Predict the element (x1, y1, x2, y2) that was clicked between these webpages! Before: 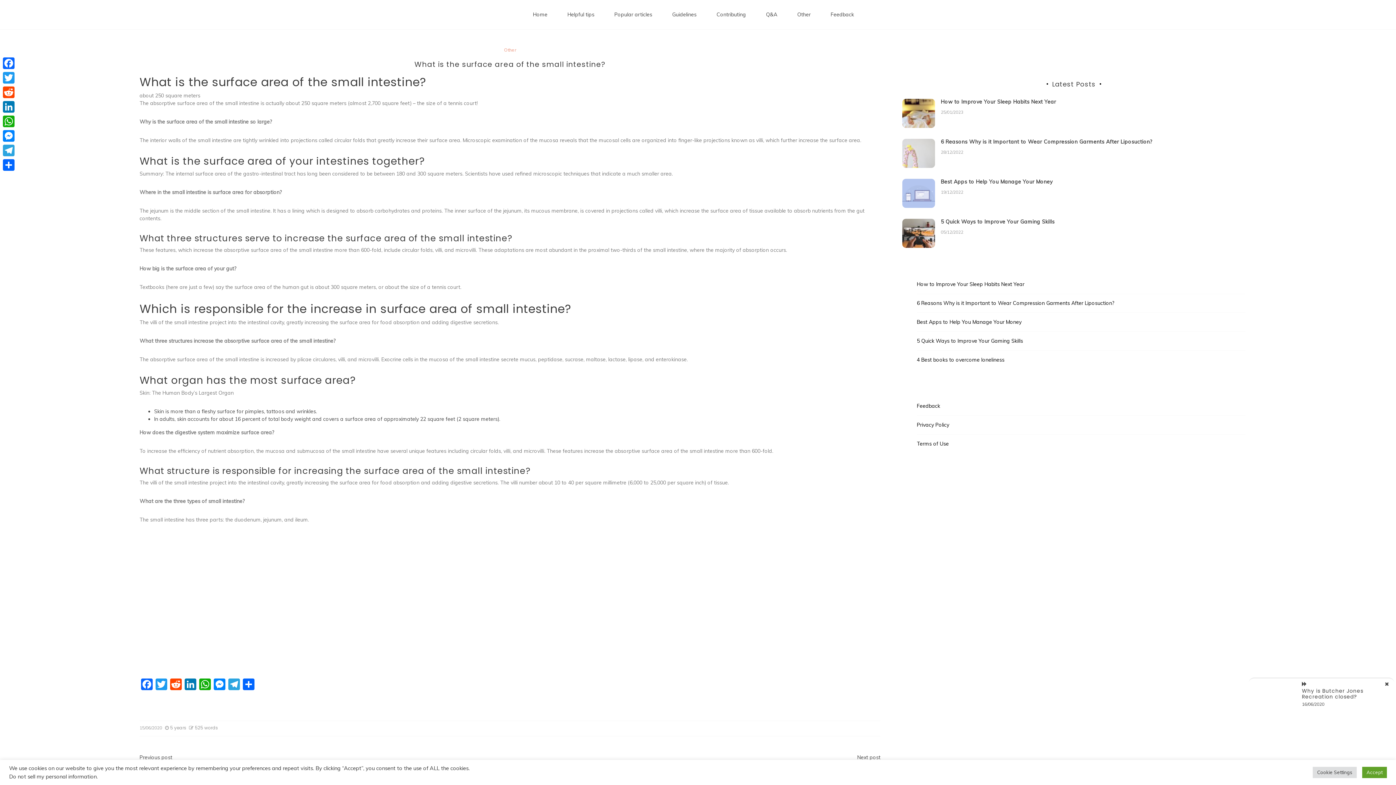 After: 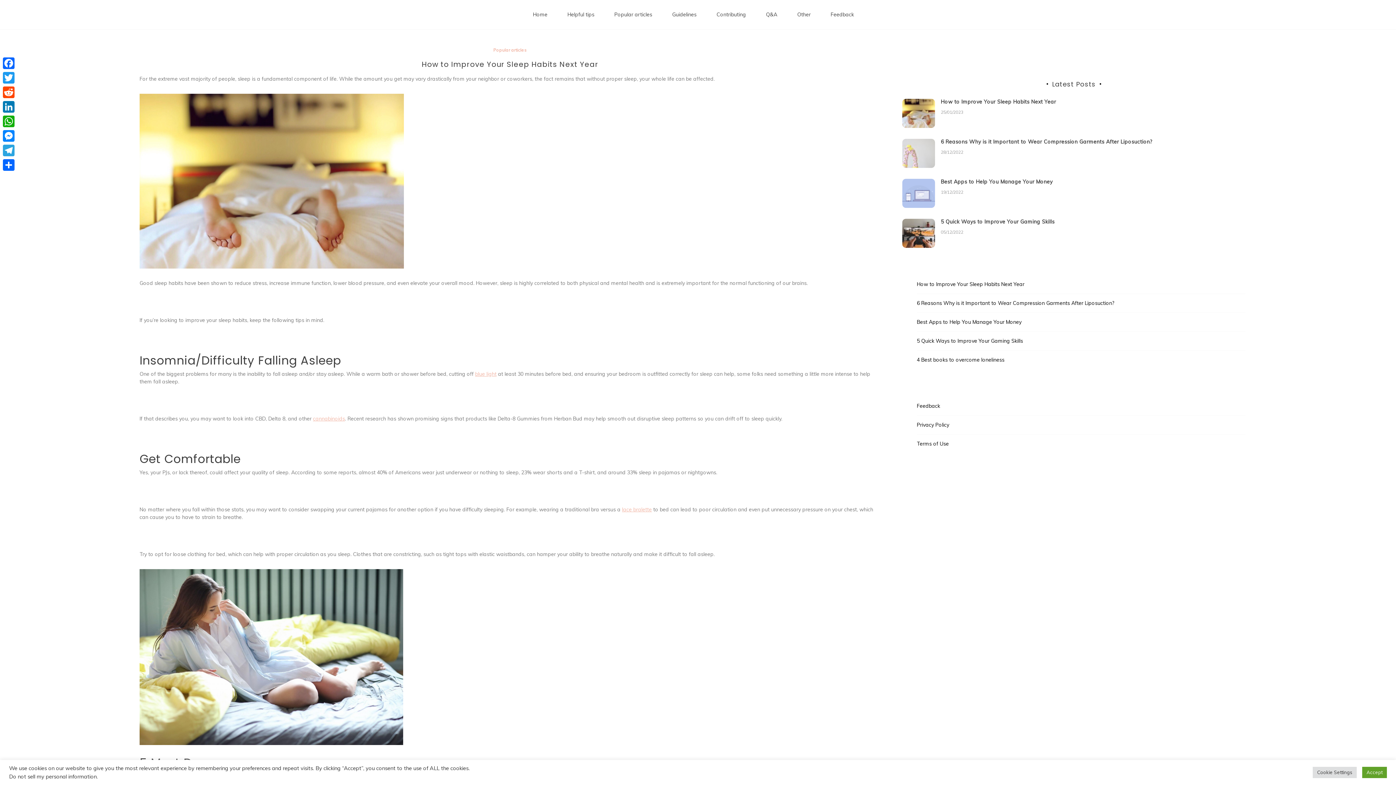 Action: bbox: (941, 98, 1056, 104) label: How to Improve Your Sleep Habits Next Year